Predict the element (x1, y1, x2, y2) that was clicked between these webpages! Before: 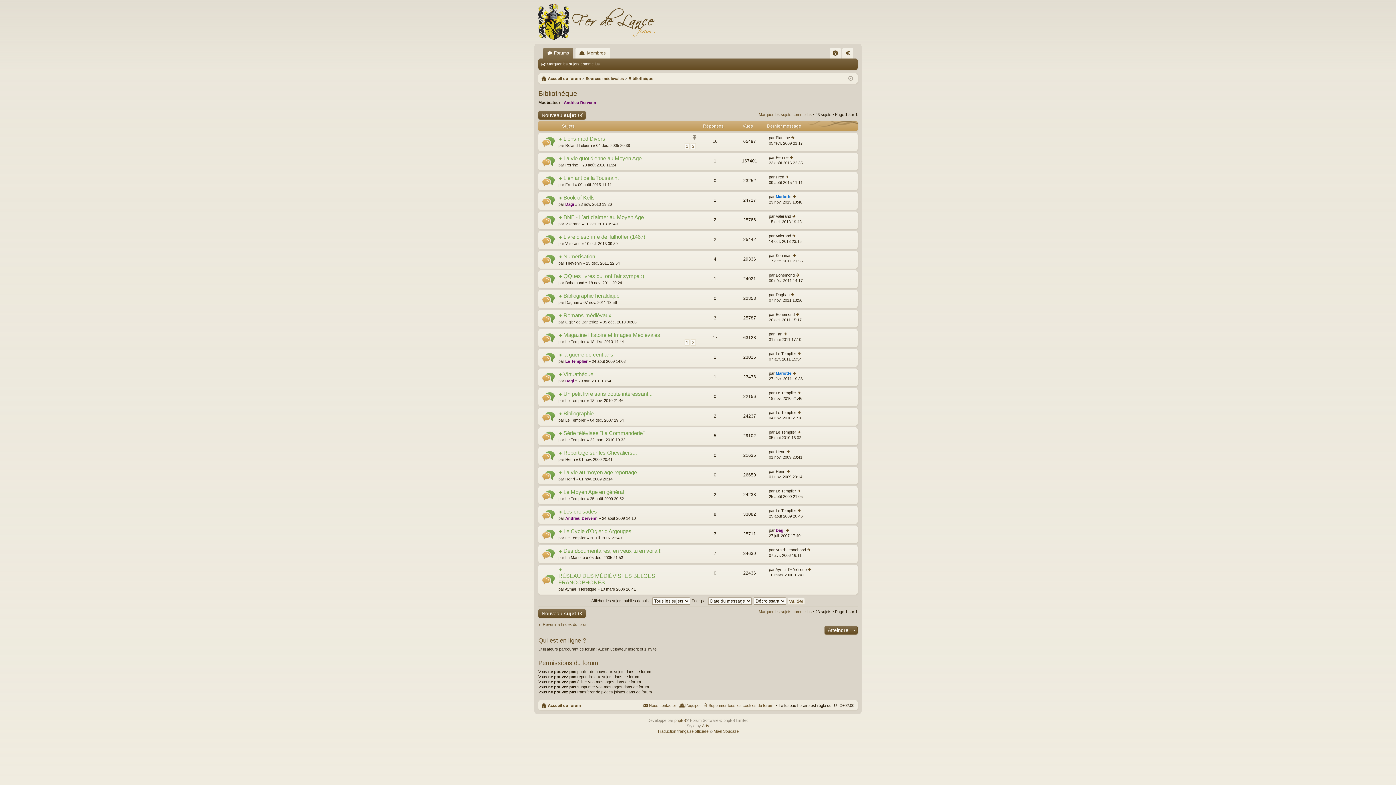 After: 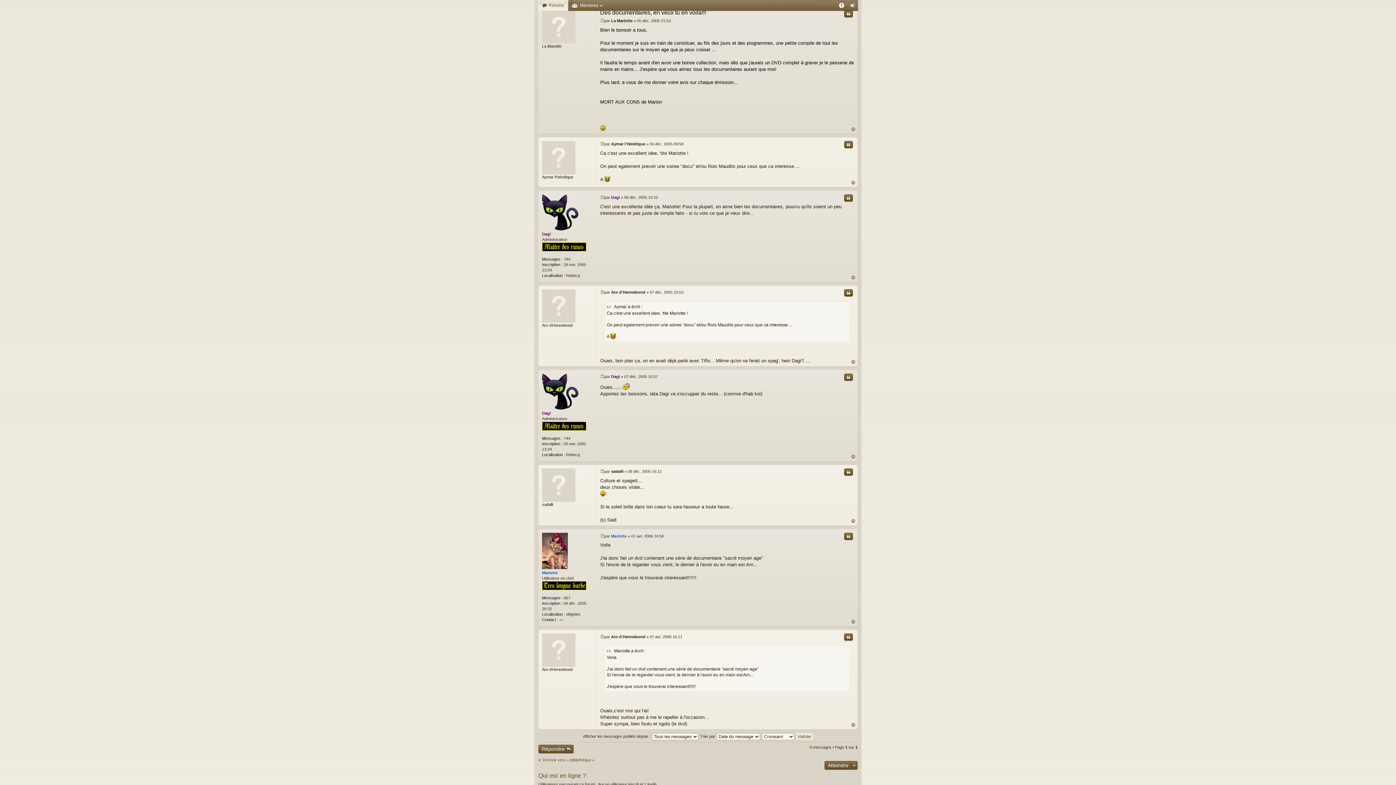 Action: label: Consulter le message non lu le plus récent bbox: (558, 549, 562, 553)